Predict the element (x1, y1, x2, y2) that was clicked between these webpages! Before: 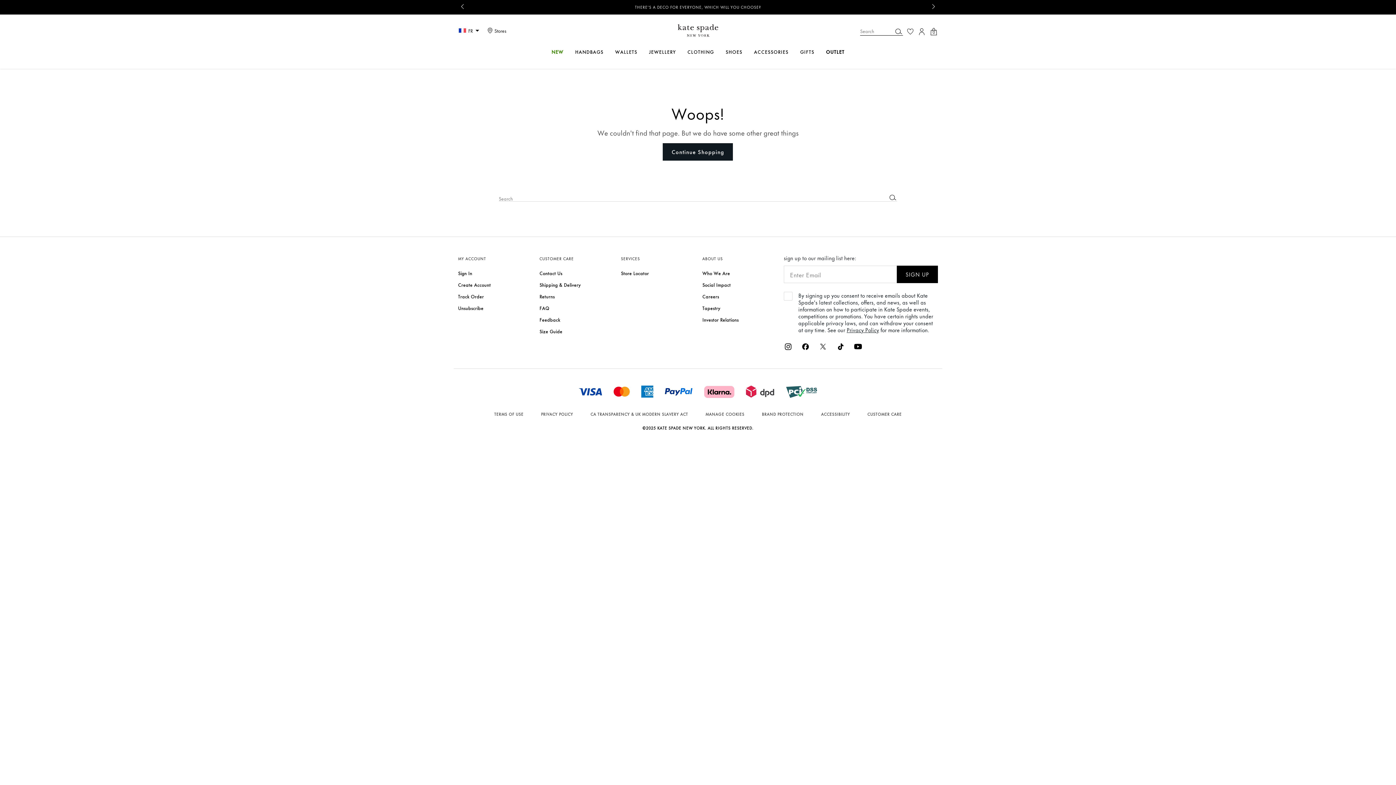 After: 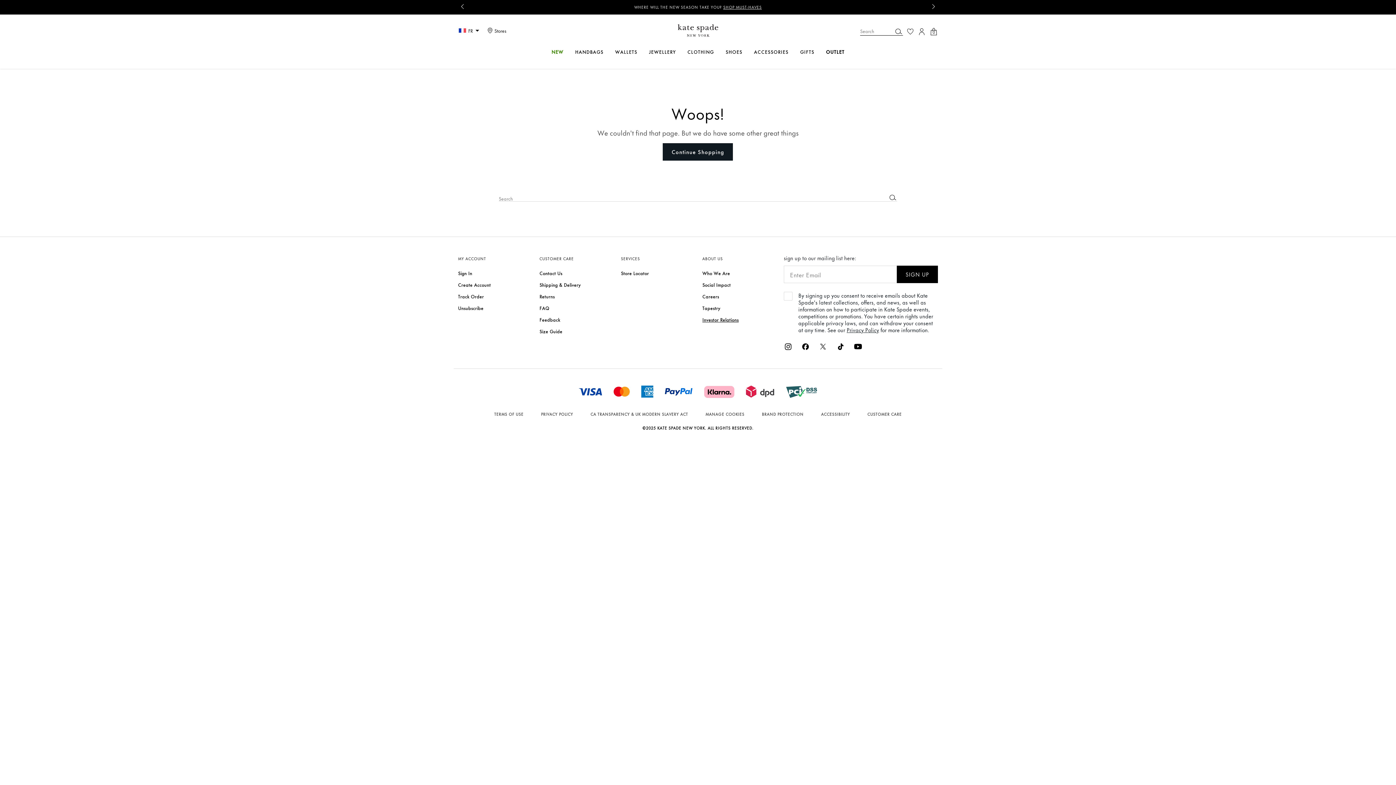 Action: label: Investor Relations bbox: (702, 315, 738, 323)